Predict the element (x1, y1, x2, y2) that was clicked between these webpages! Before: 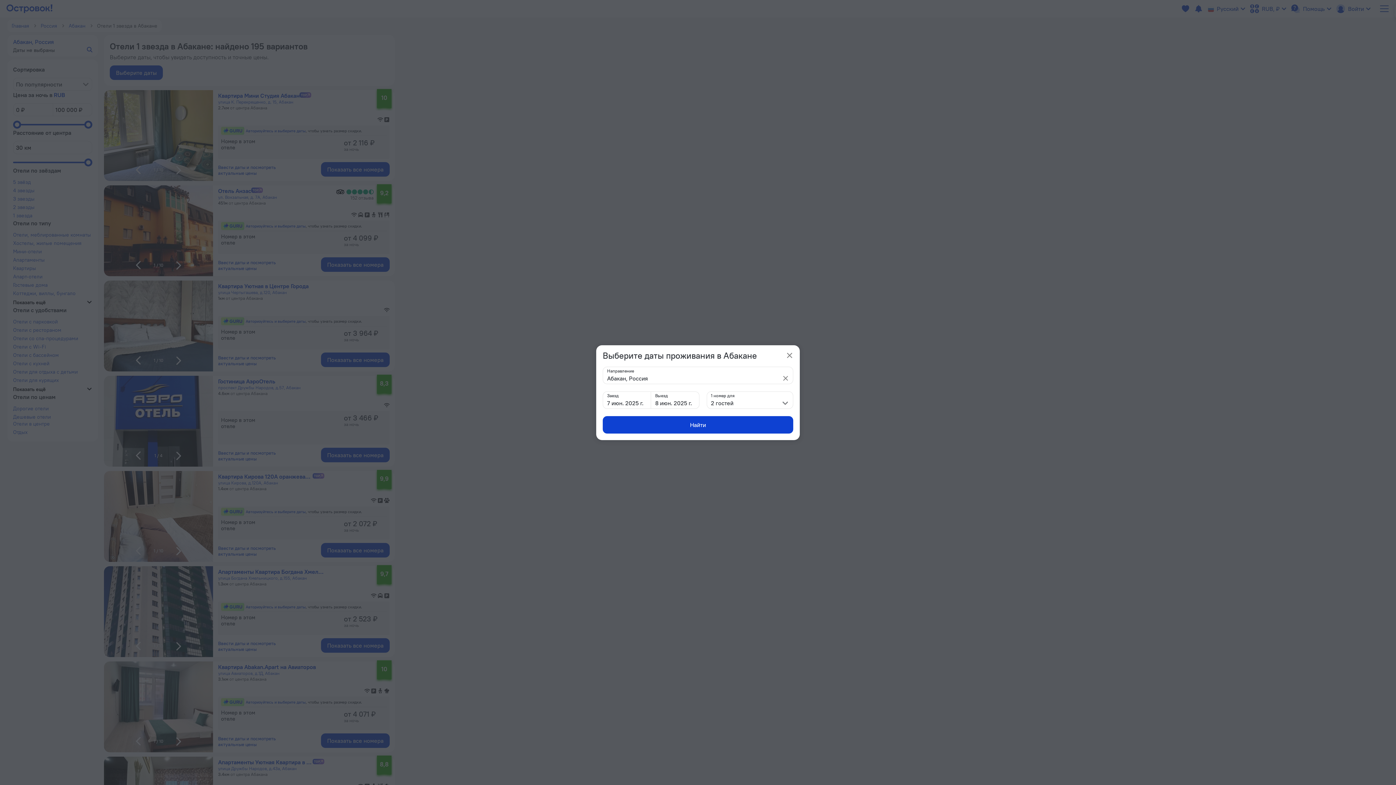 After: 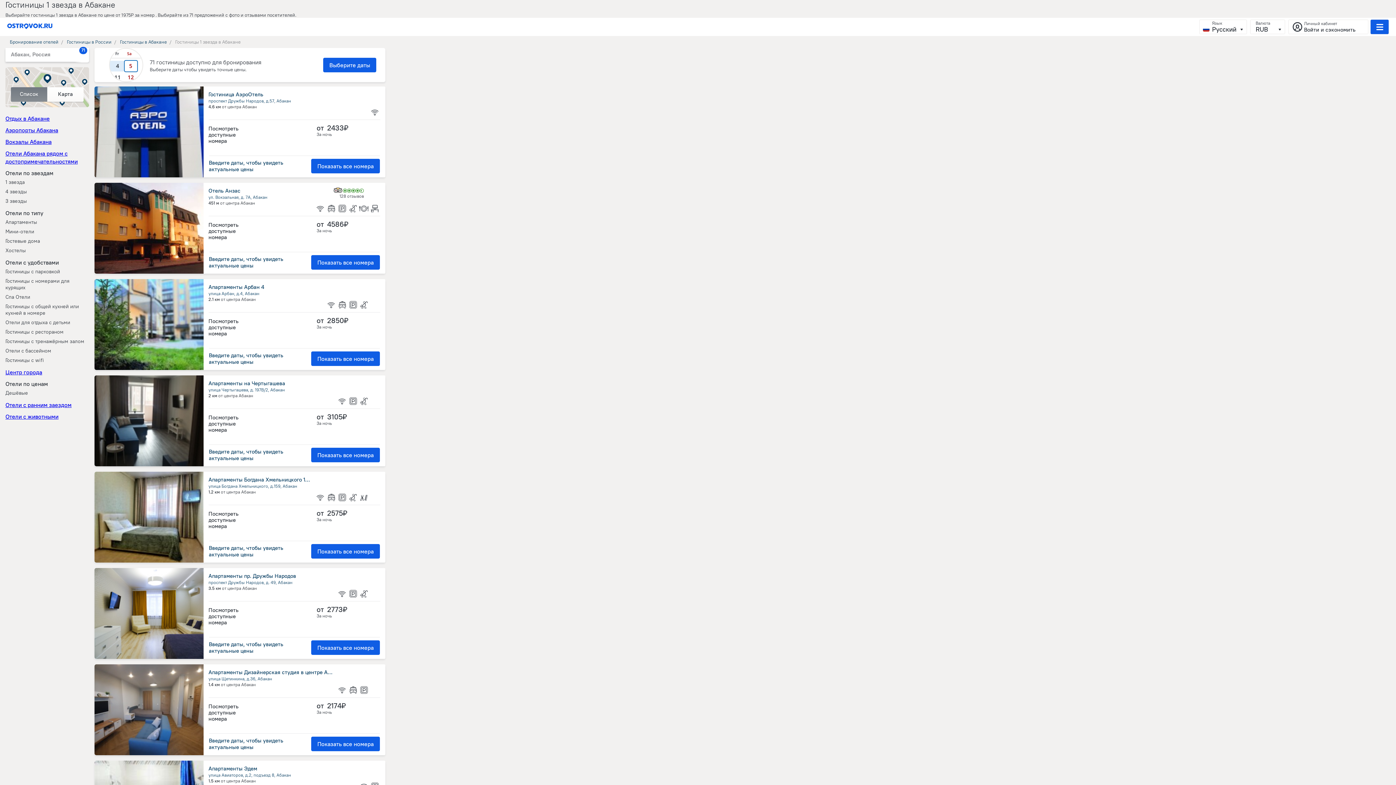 Action: bbox: (602, 416, 793, 433) label: Найти